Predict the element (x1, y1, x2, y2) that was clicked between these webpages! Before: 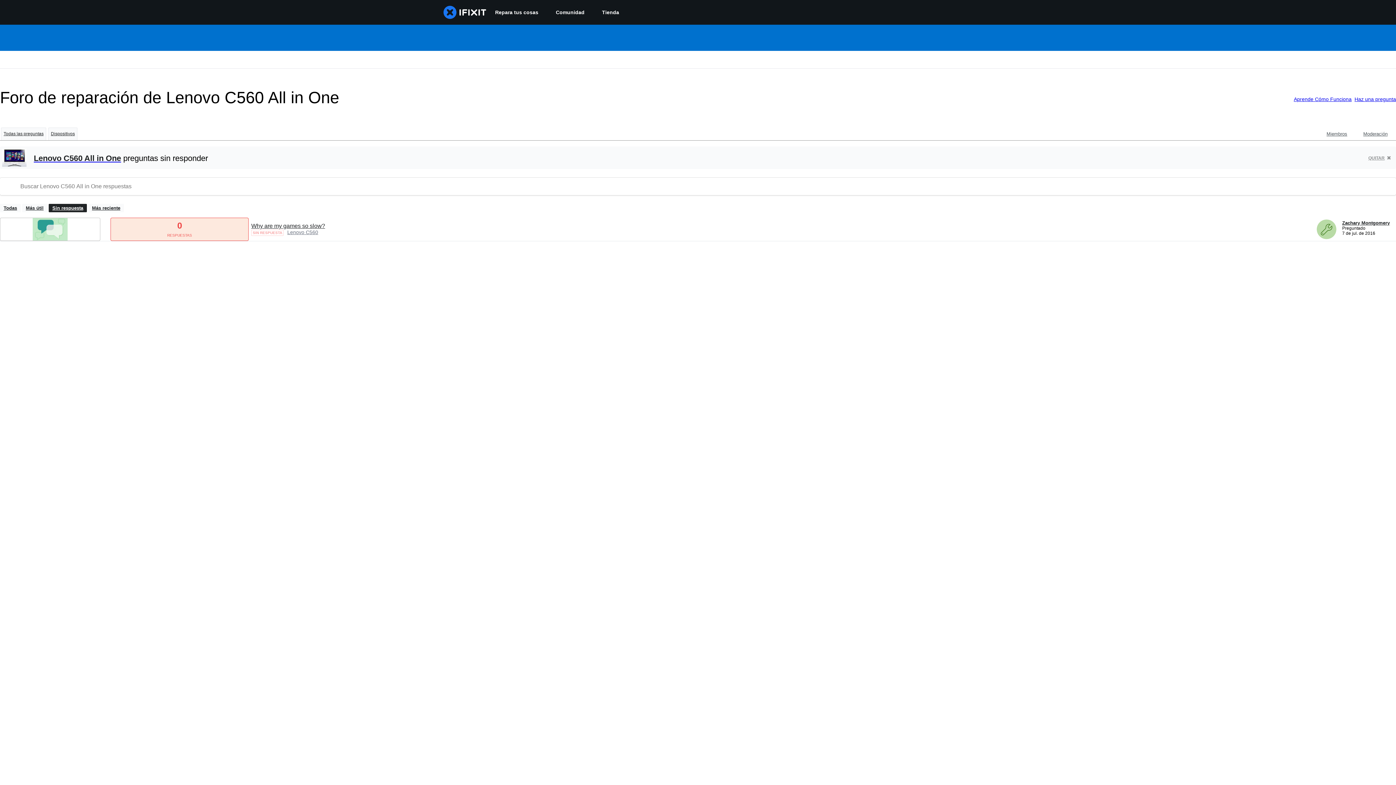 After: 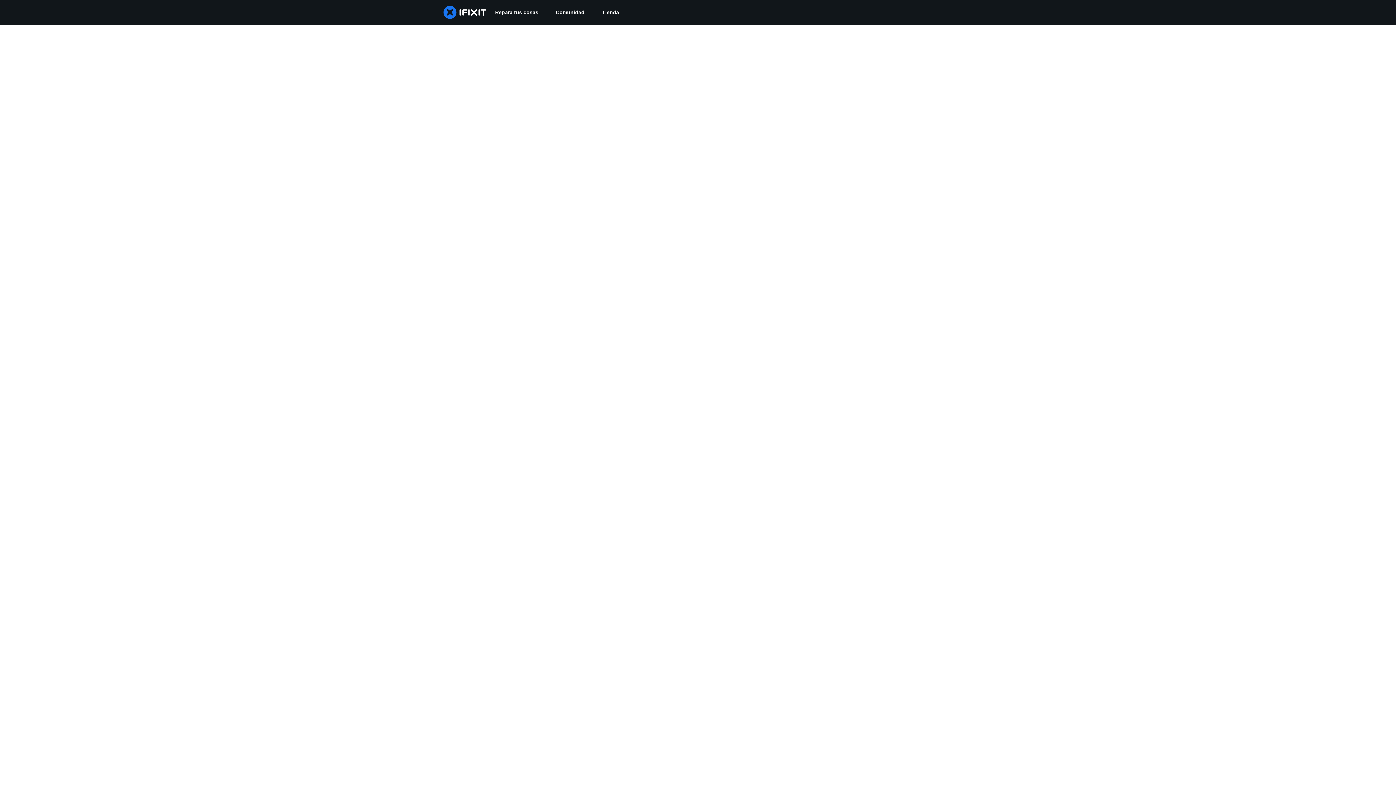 Action: label: Zachary Montgomery bbox: (1342, 220, 1390, 225)